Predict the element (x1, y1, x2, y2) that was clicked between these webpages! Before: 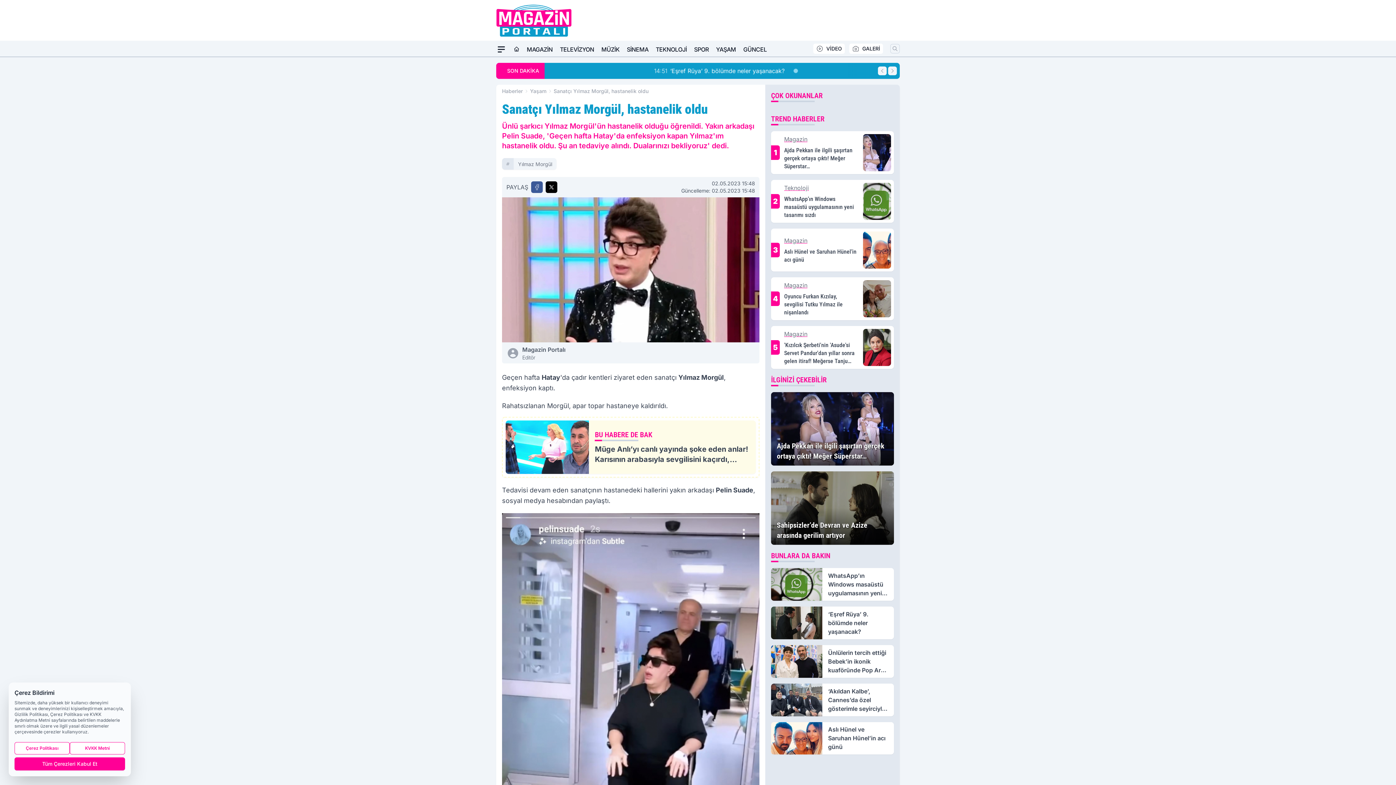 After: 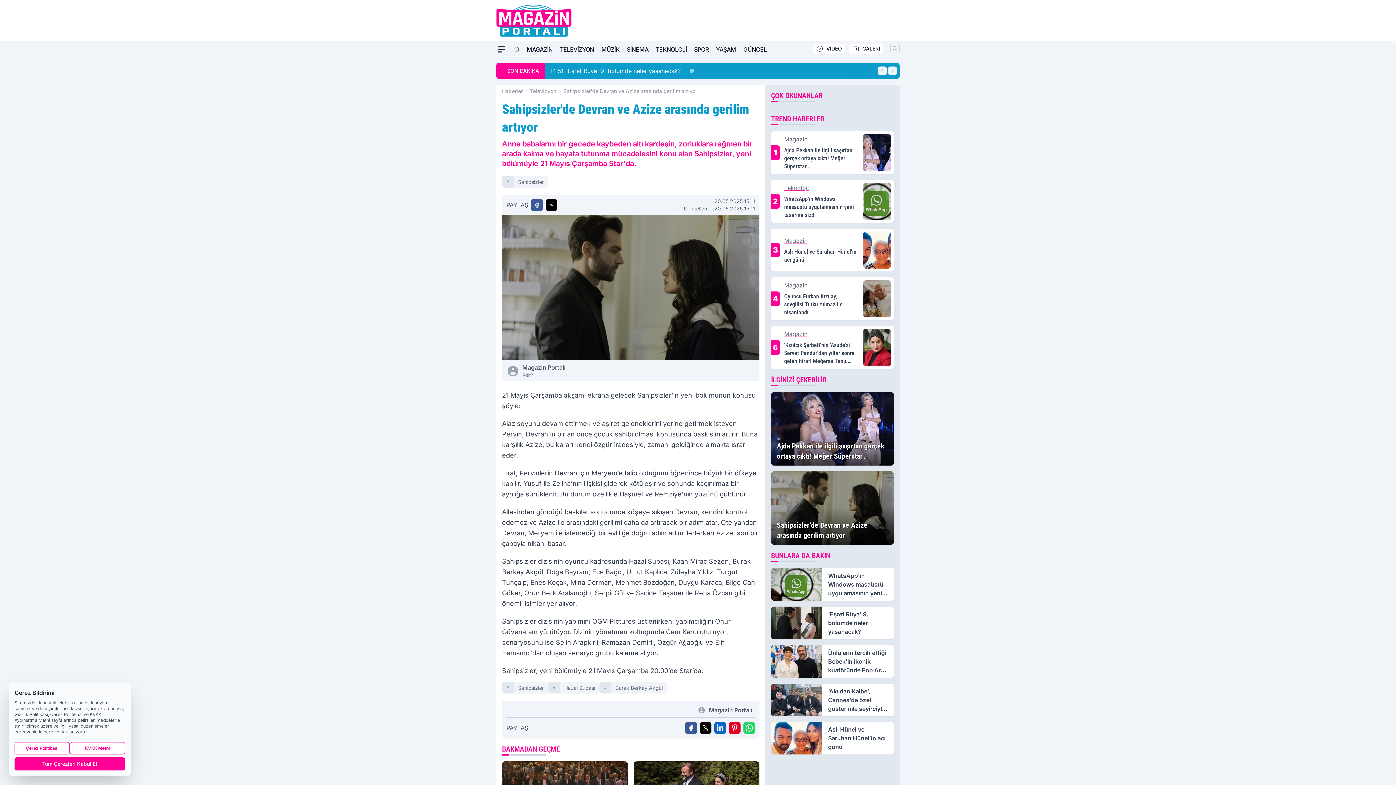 Action: bbox: (771, 471, 894, 545) label: Sahipsizler’de Devran ve Azize arasında gerilim artıyor